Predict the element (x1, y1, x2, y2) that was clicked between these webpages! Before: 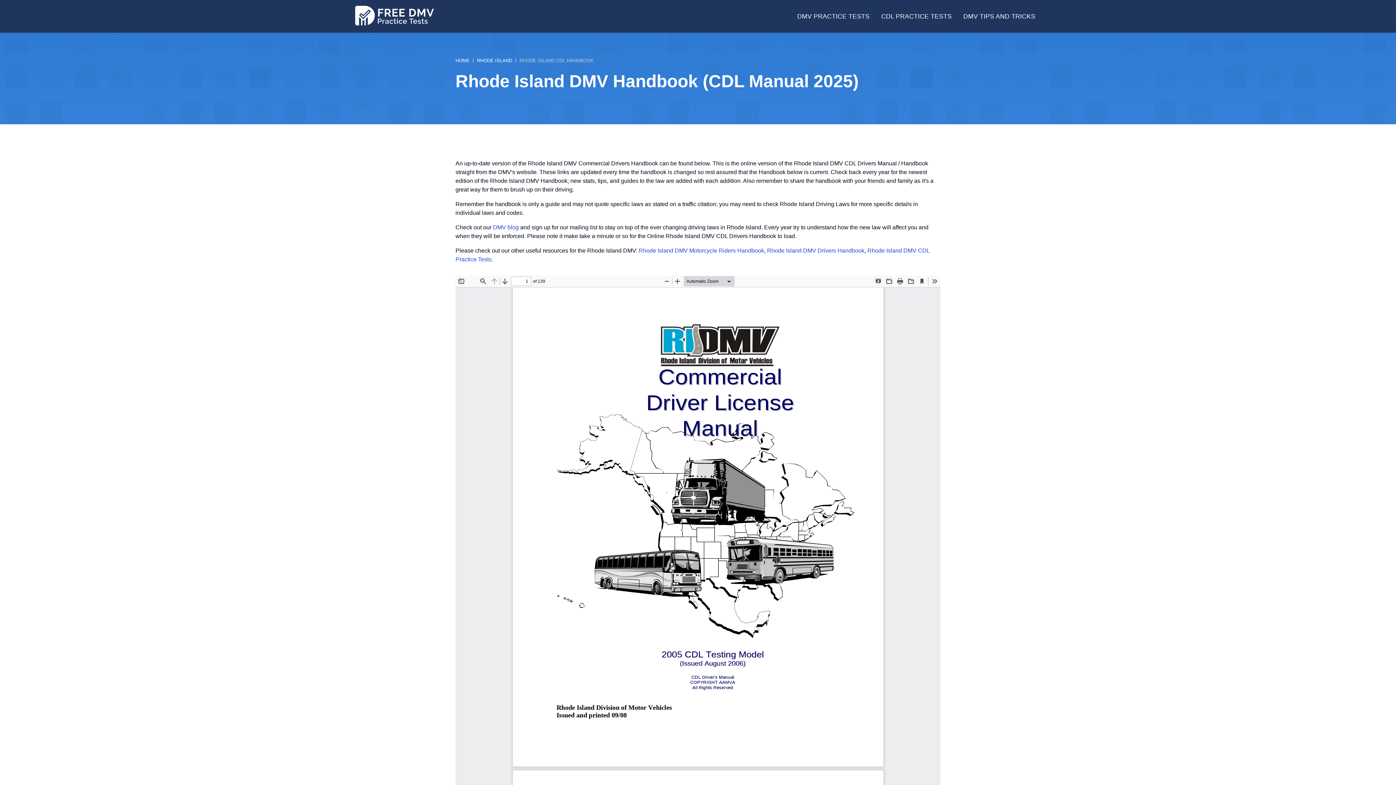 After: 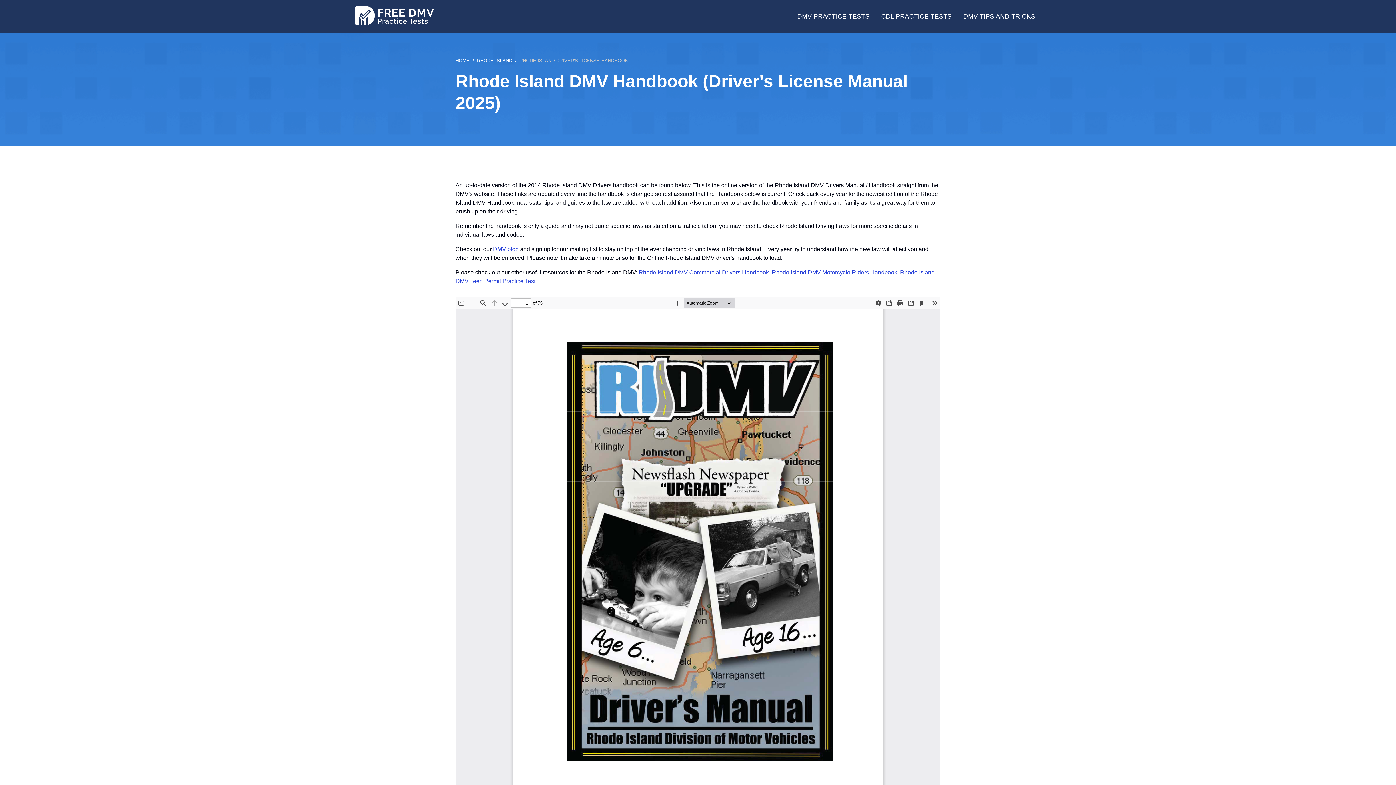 Action: label: Rhode Island DMV Drivers Handbook bbox: (767, 247, 864, 253)